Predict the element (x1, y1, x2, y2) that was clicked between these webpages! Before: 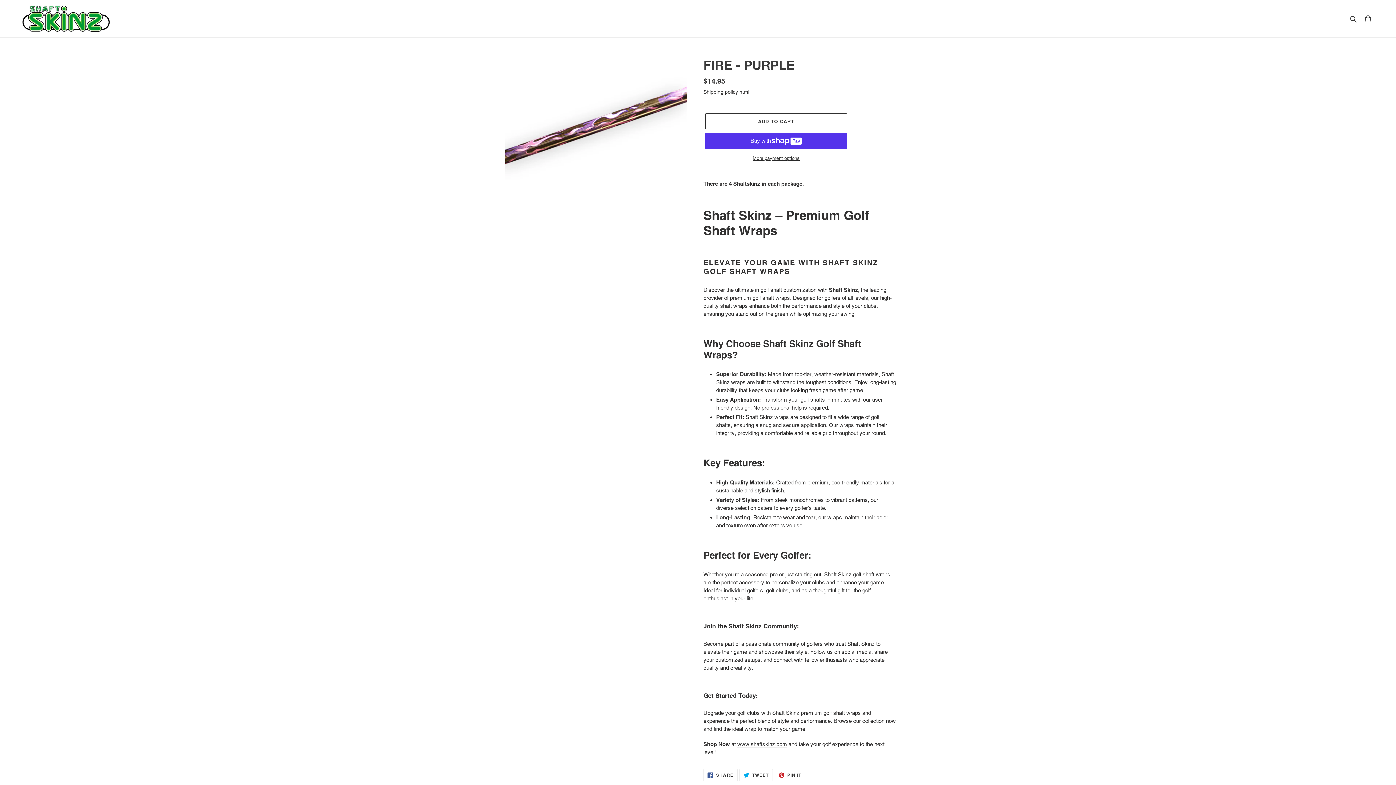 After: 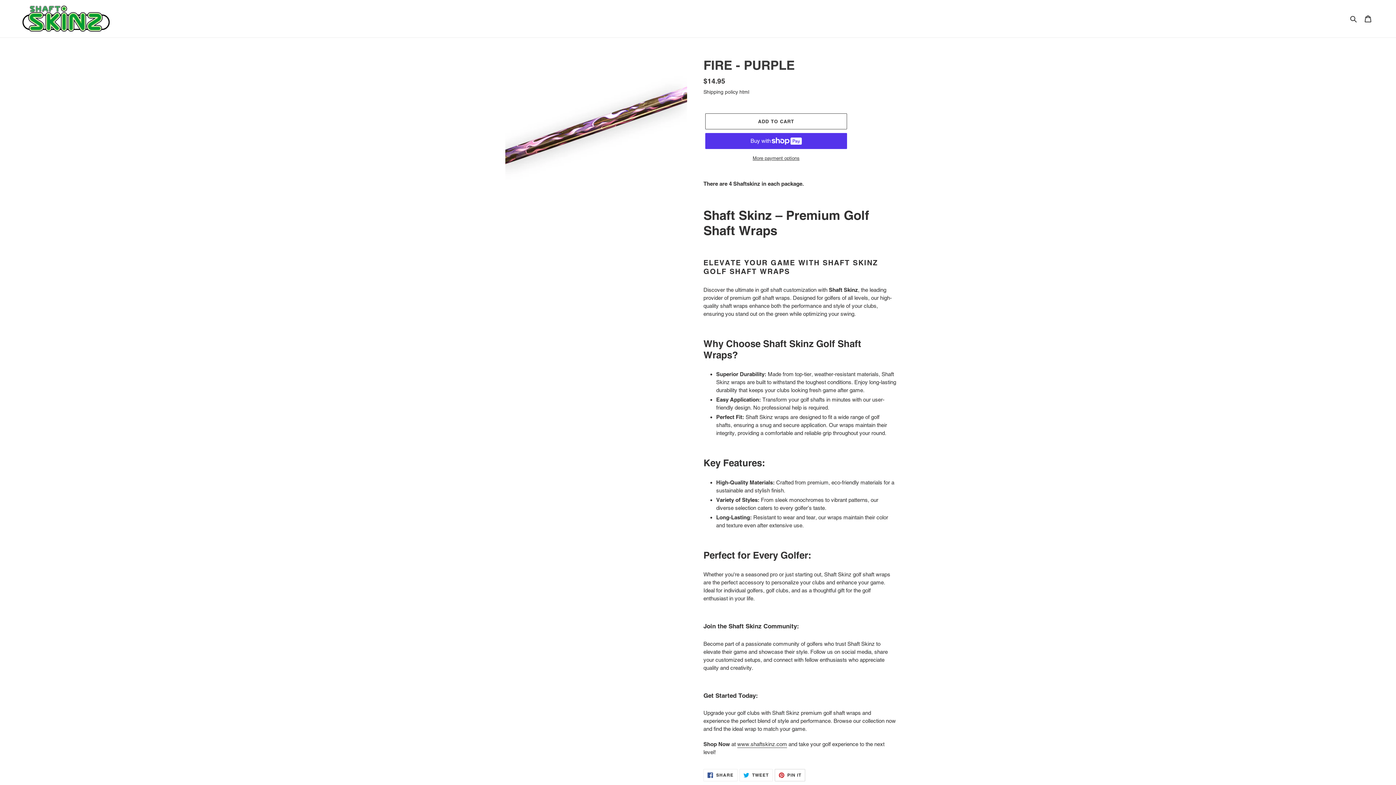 Action: bbox: (774, 769, 805, 781) label:  PIN IT
PIN ON PINTEREST